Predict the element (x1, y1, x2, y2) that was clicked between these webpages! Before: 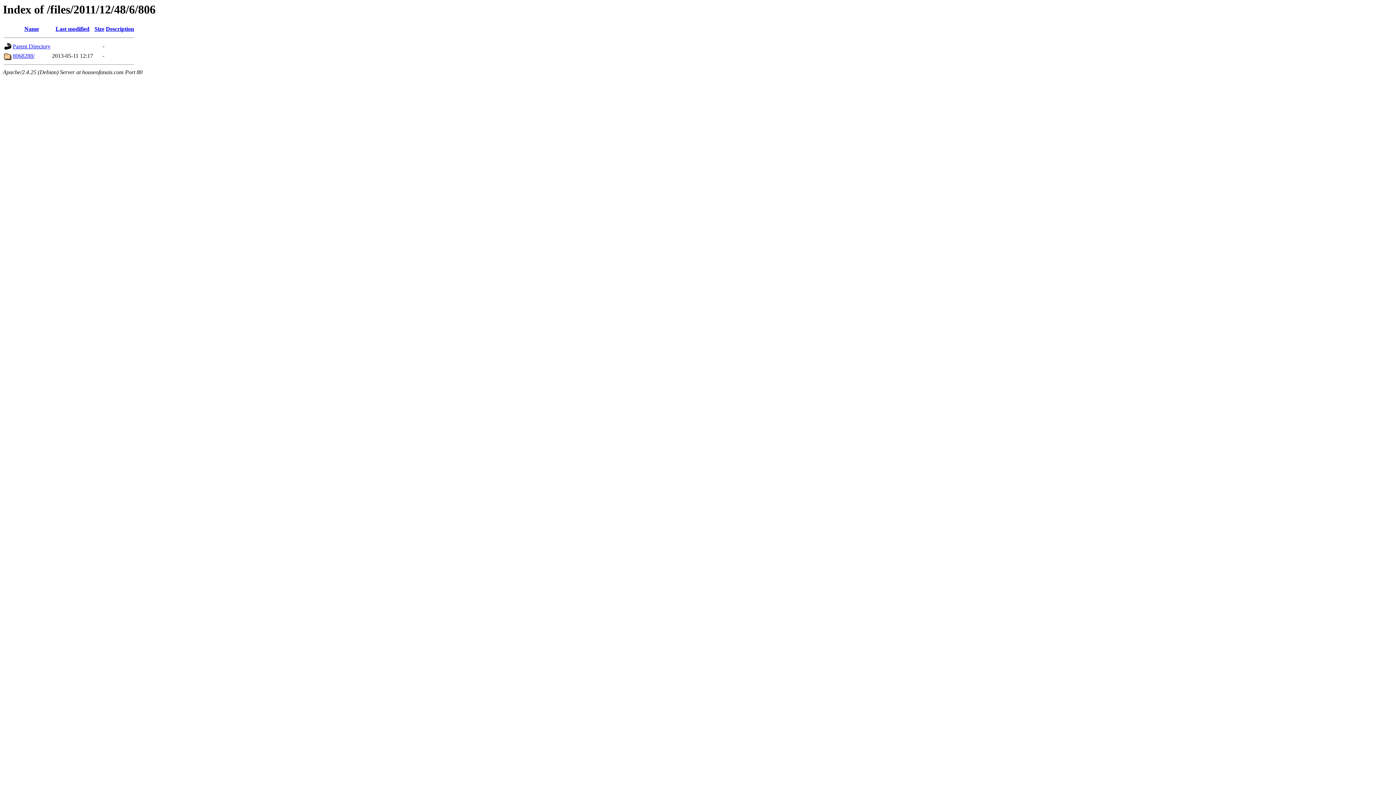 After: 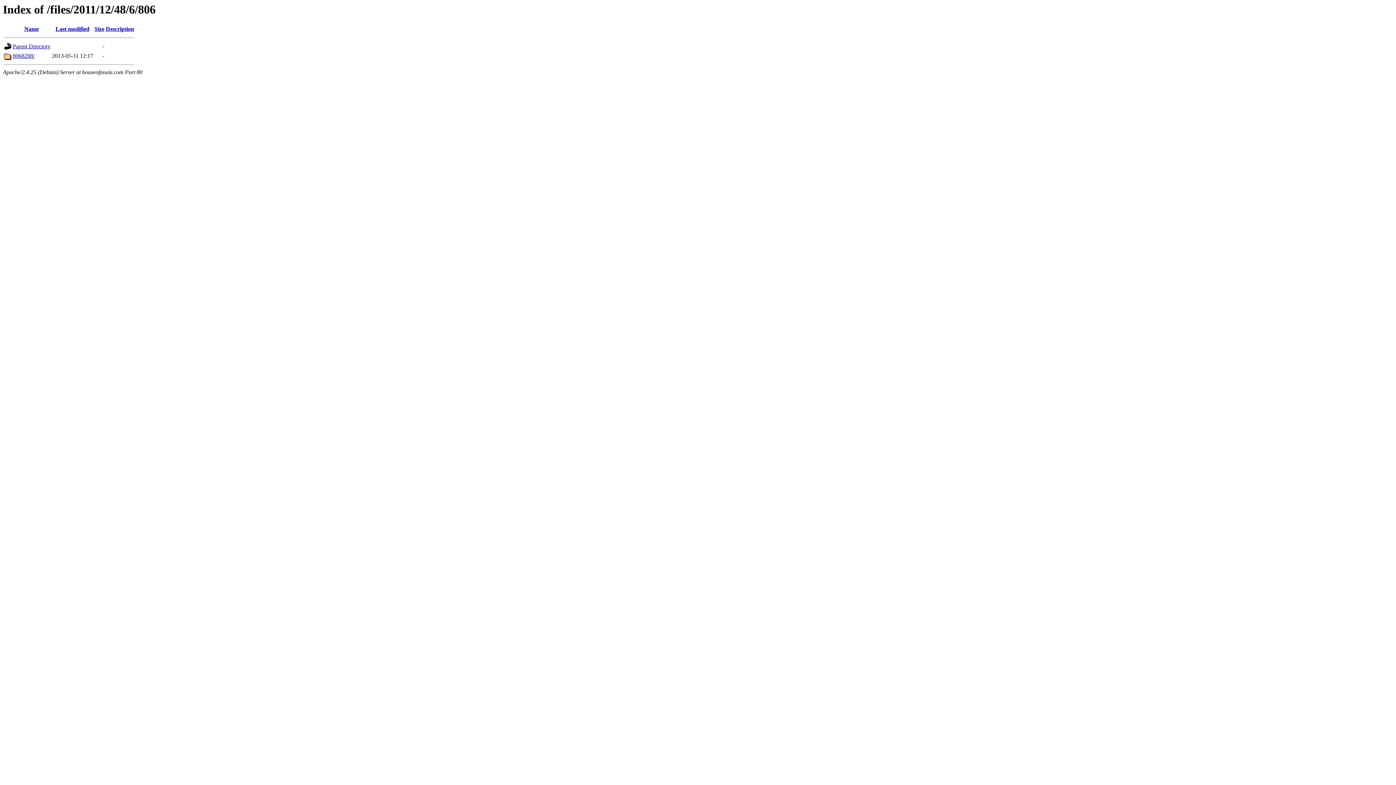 Action: label: Name bbox: (24, 25, 38, 32)